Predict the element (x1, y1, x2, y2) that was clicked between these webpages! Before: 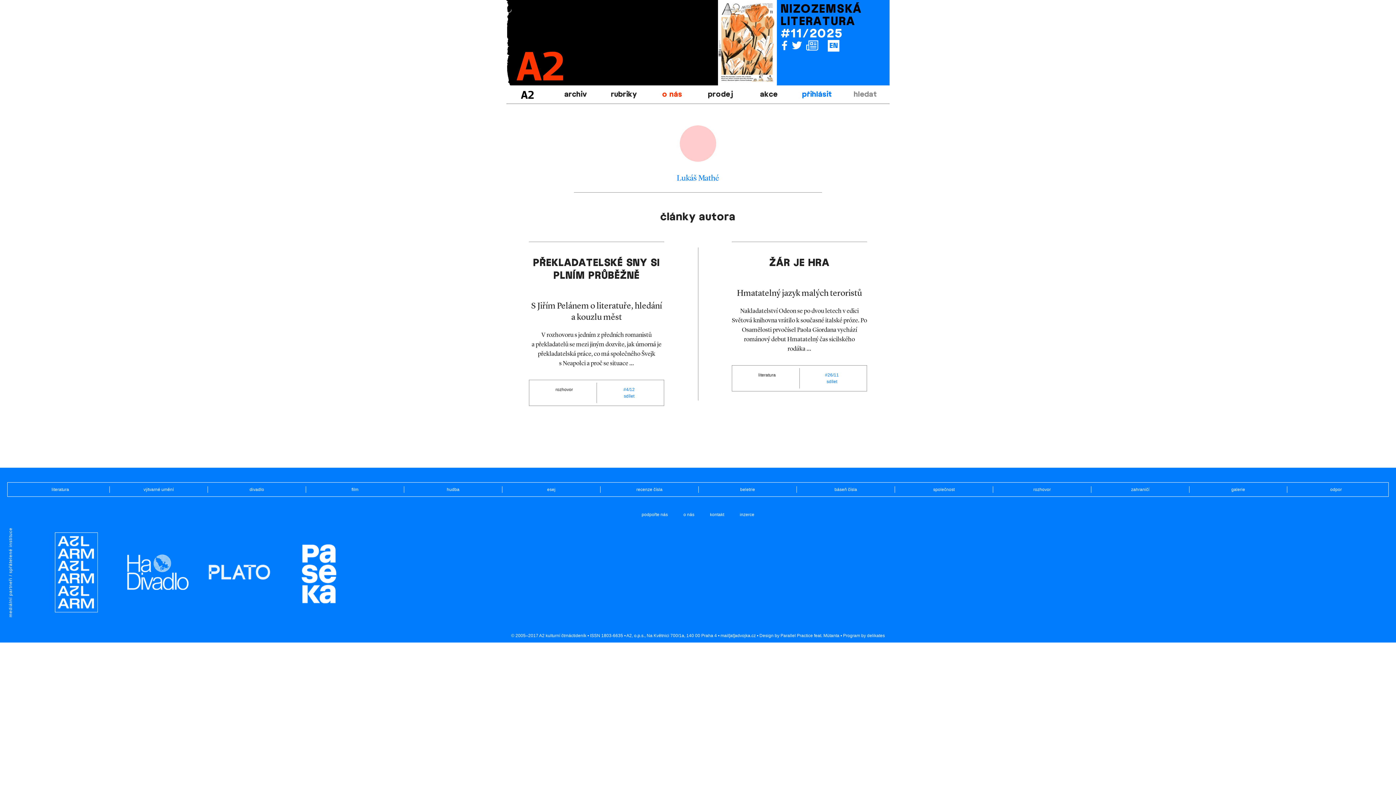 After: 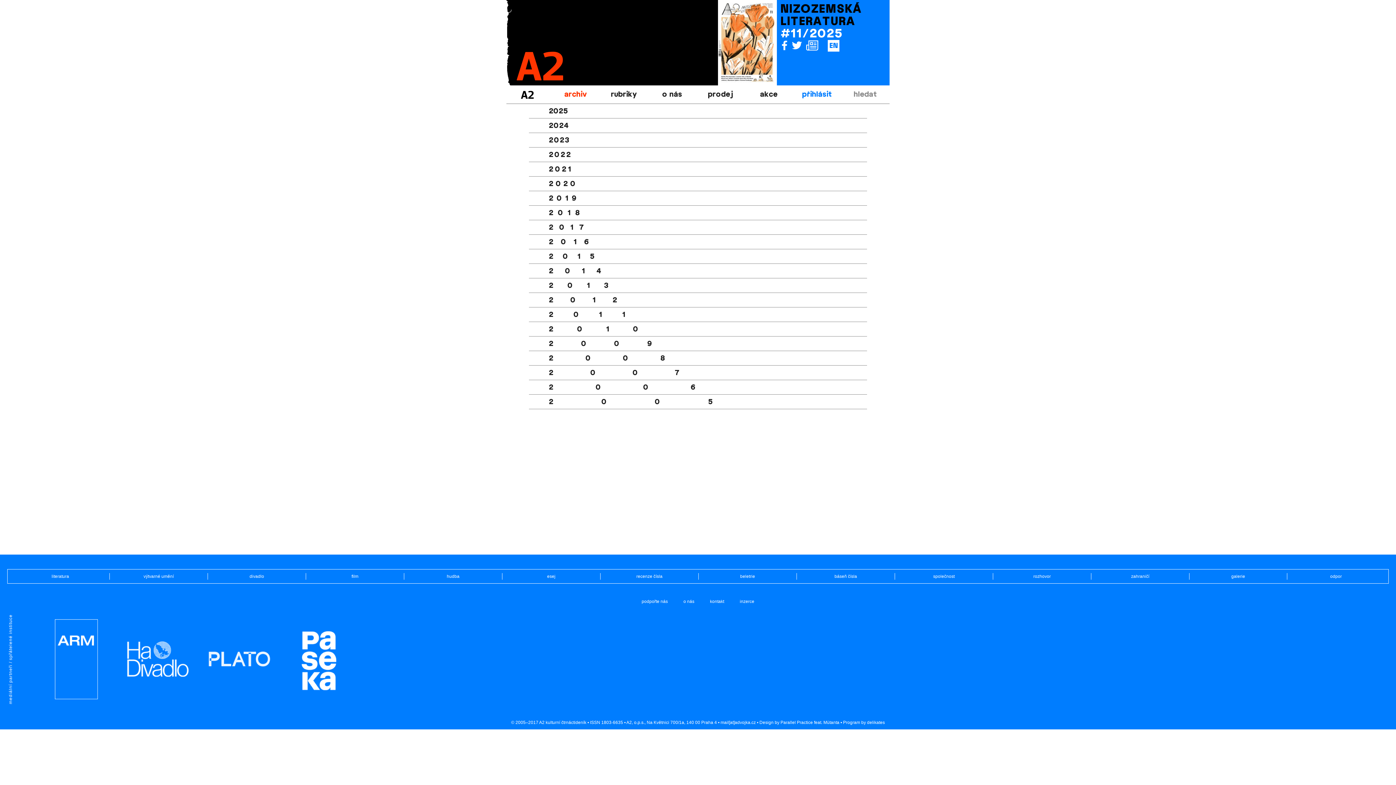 Action: bbox: (551, 85, 599, 103) label: archiv